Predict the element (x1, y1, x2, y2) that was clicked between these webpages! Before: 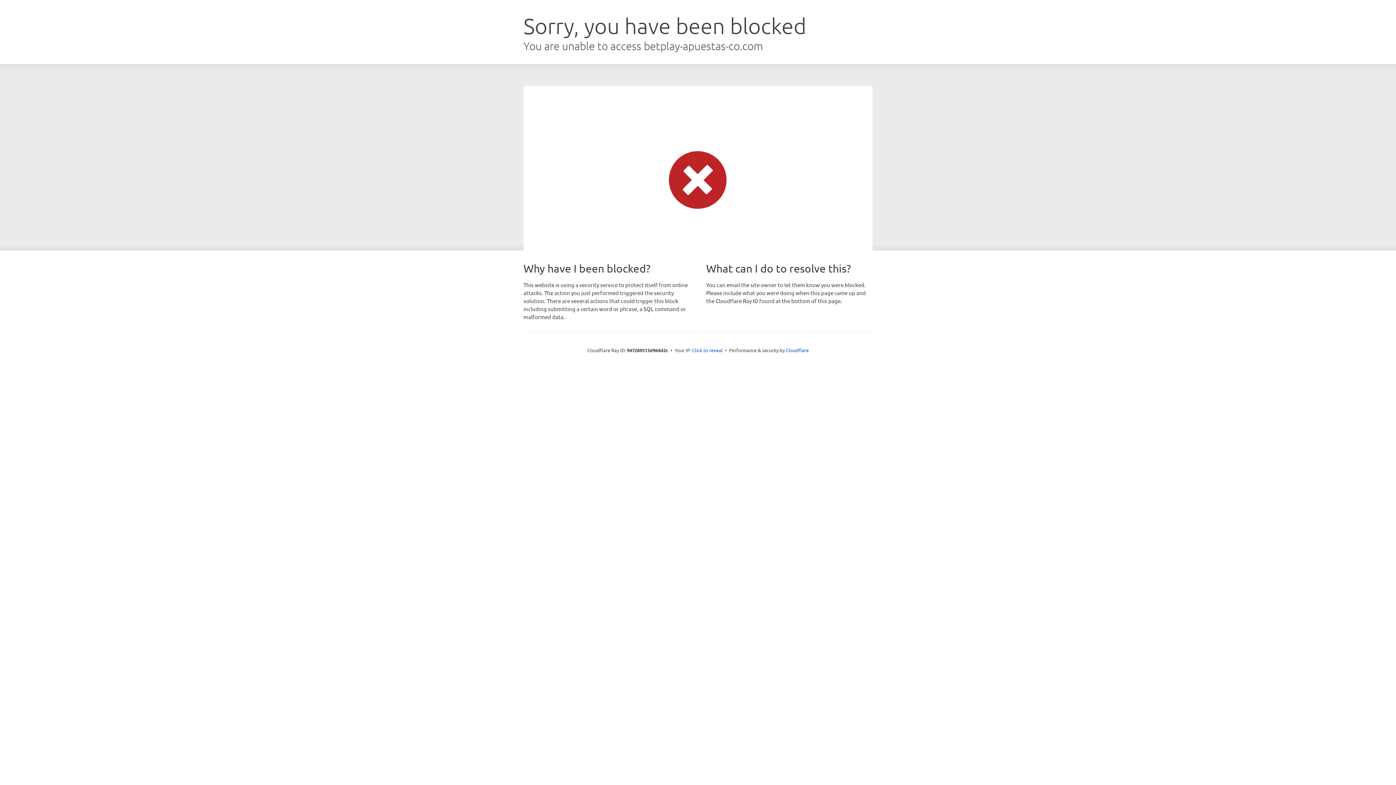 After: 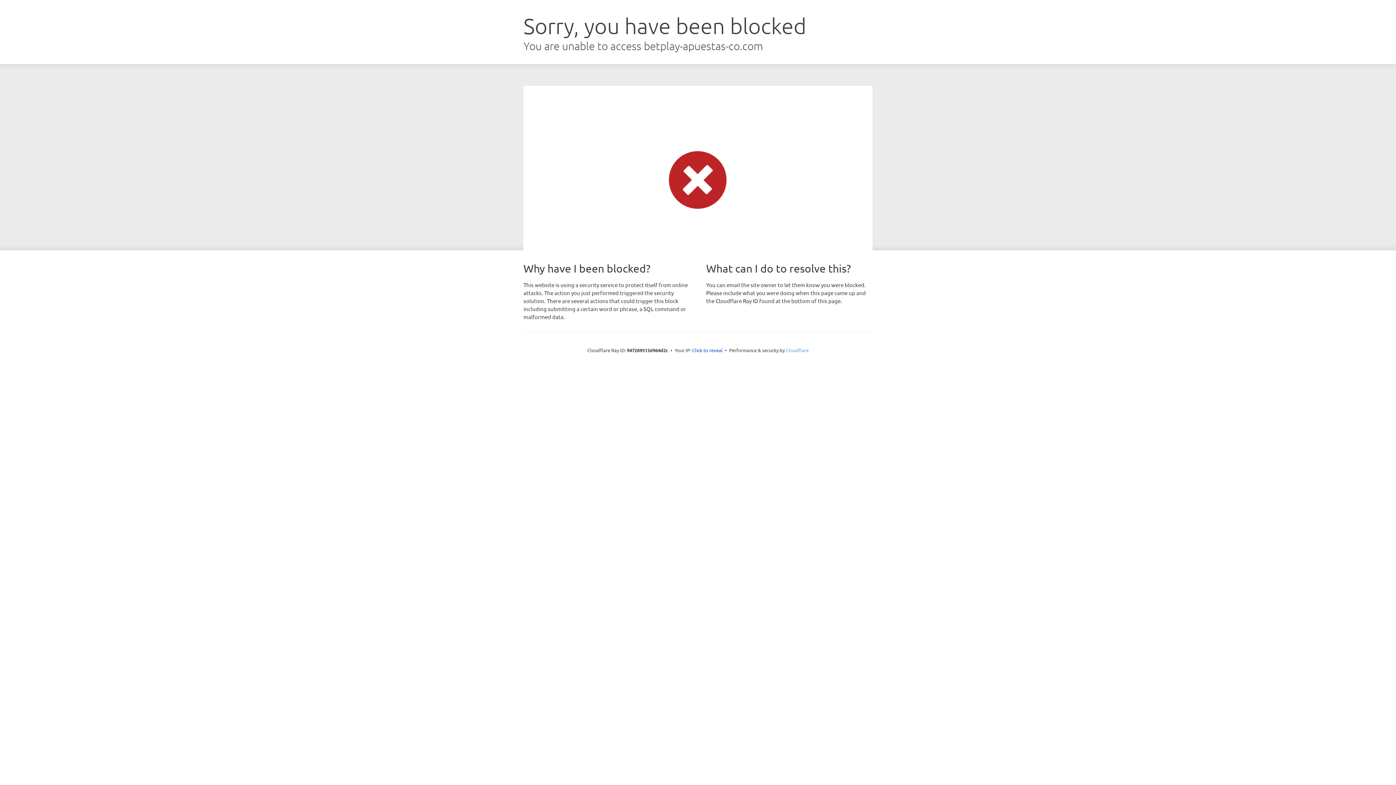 Action: bbox: (786, 347, 808, 353) label: Cloudflare